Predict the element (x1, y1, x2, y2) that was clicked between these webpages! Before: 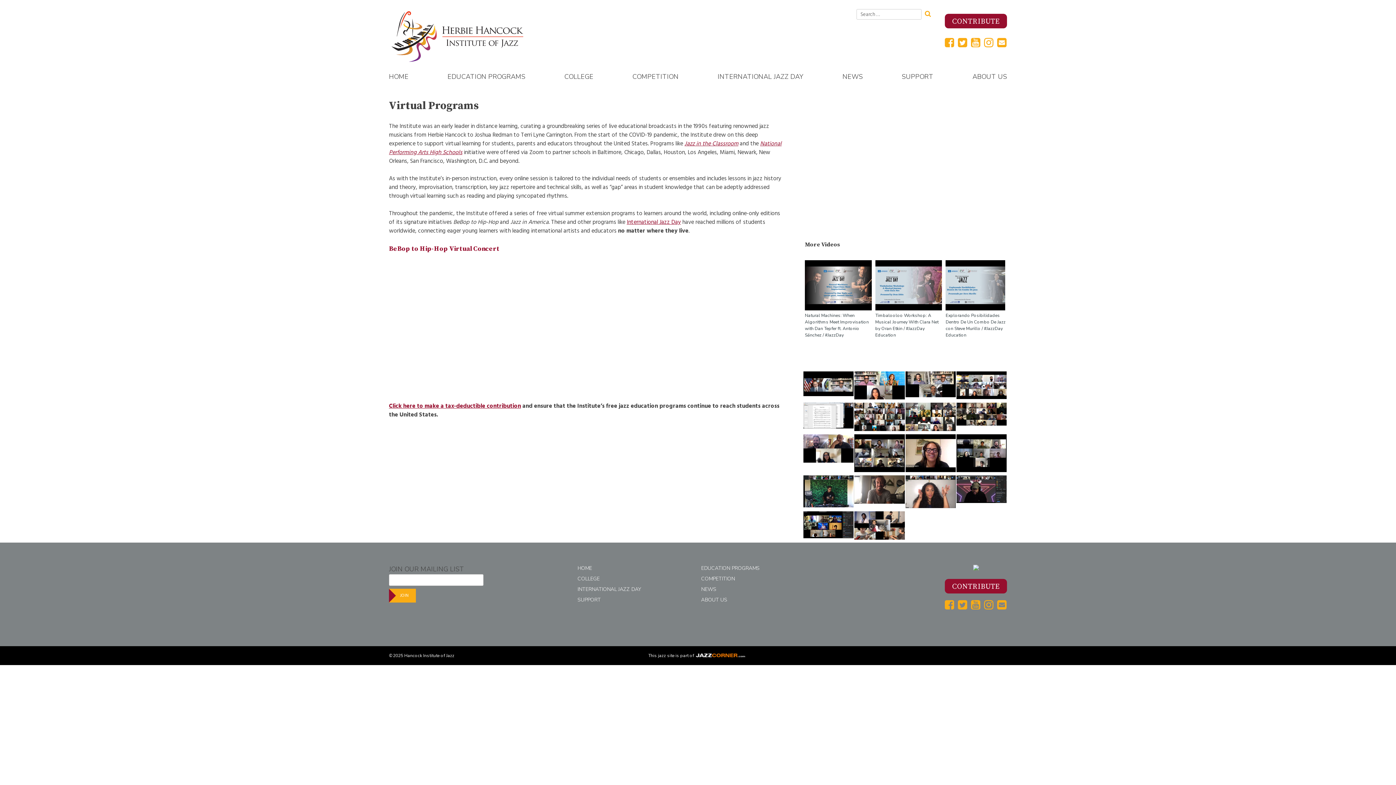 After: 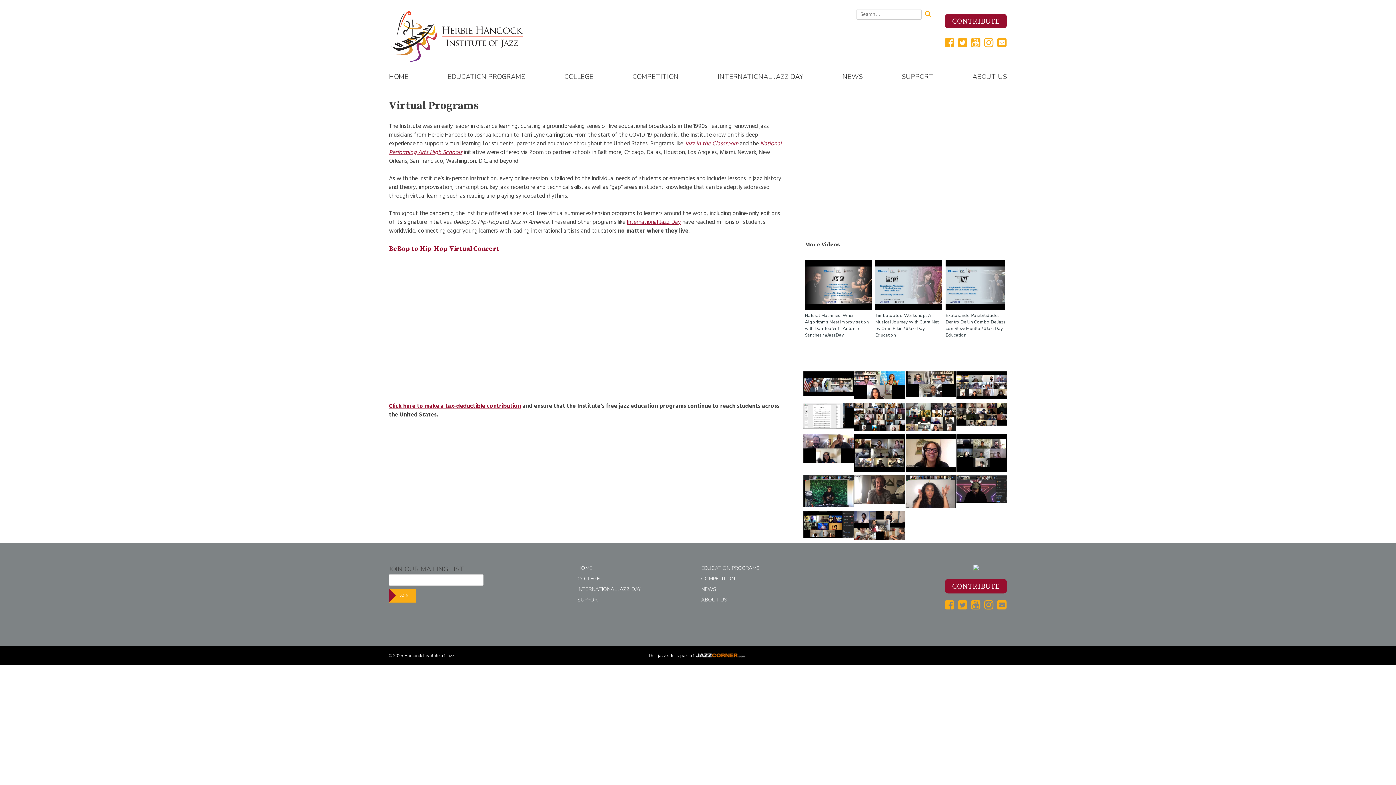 Action: bbox: (805, 260, 871, 338) label: Natural Machines: When Algorithms Meet Improvisation with Dan Tepfer ft. Antonio Sánchez / #JazzDay